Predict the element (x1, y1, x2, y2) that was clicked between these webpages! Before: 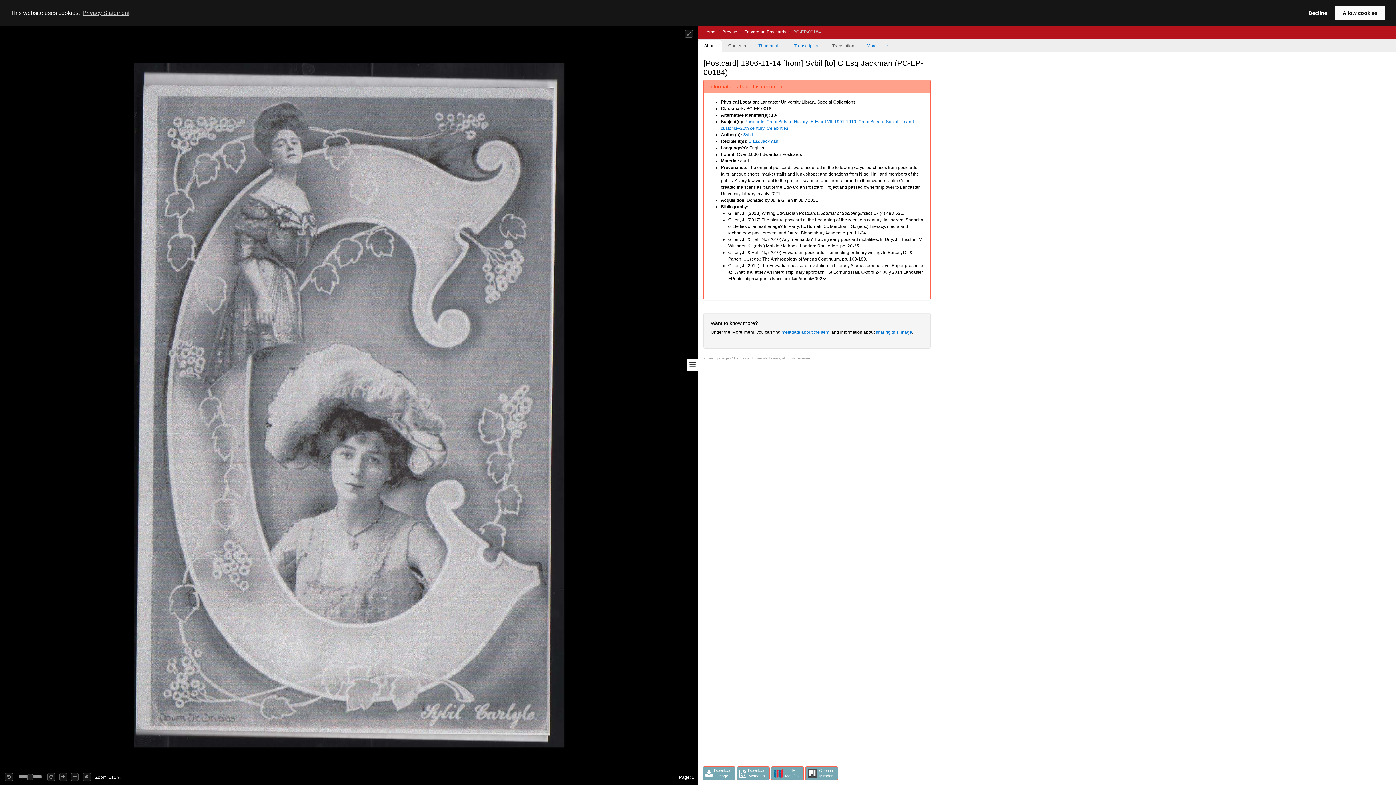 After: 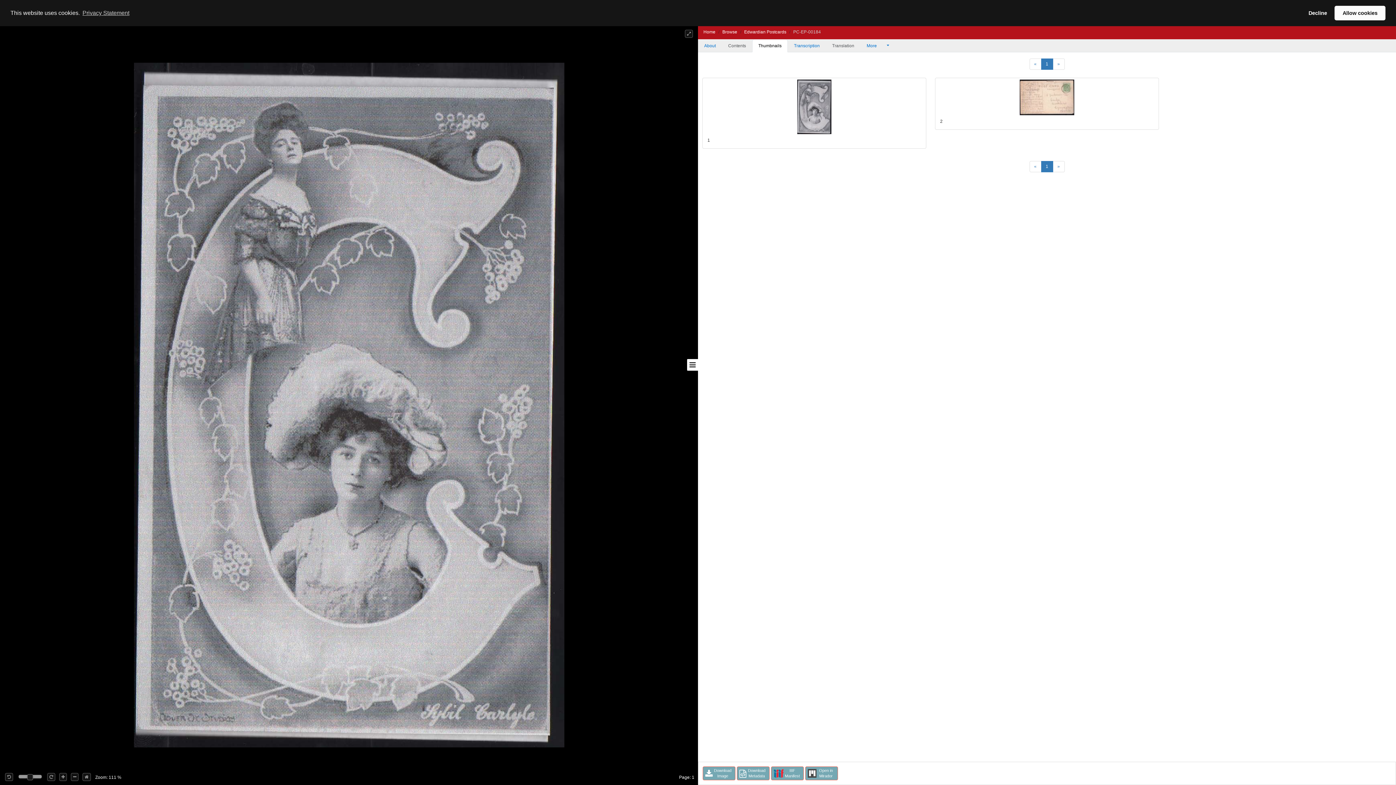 Action: label: Thumbnails bbox: (752, 39, 788, 52)